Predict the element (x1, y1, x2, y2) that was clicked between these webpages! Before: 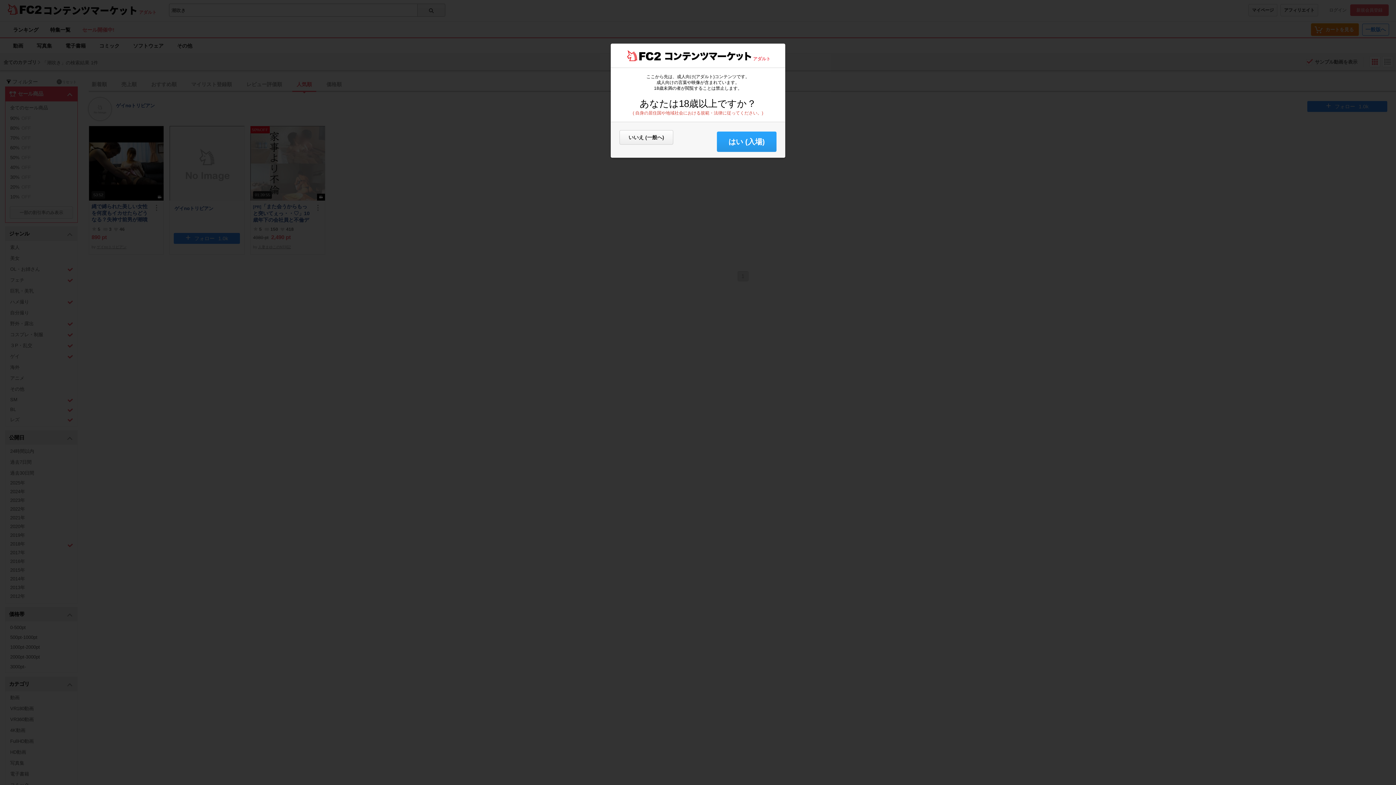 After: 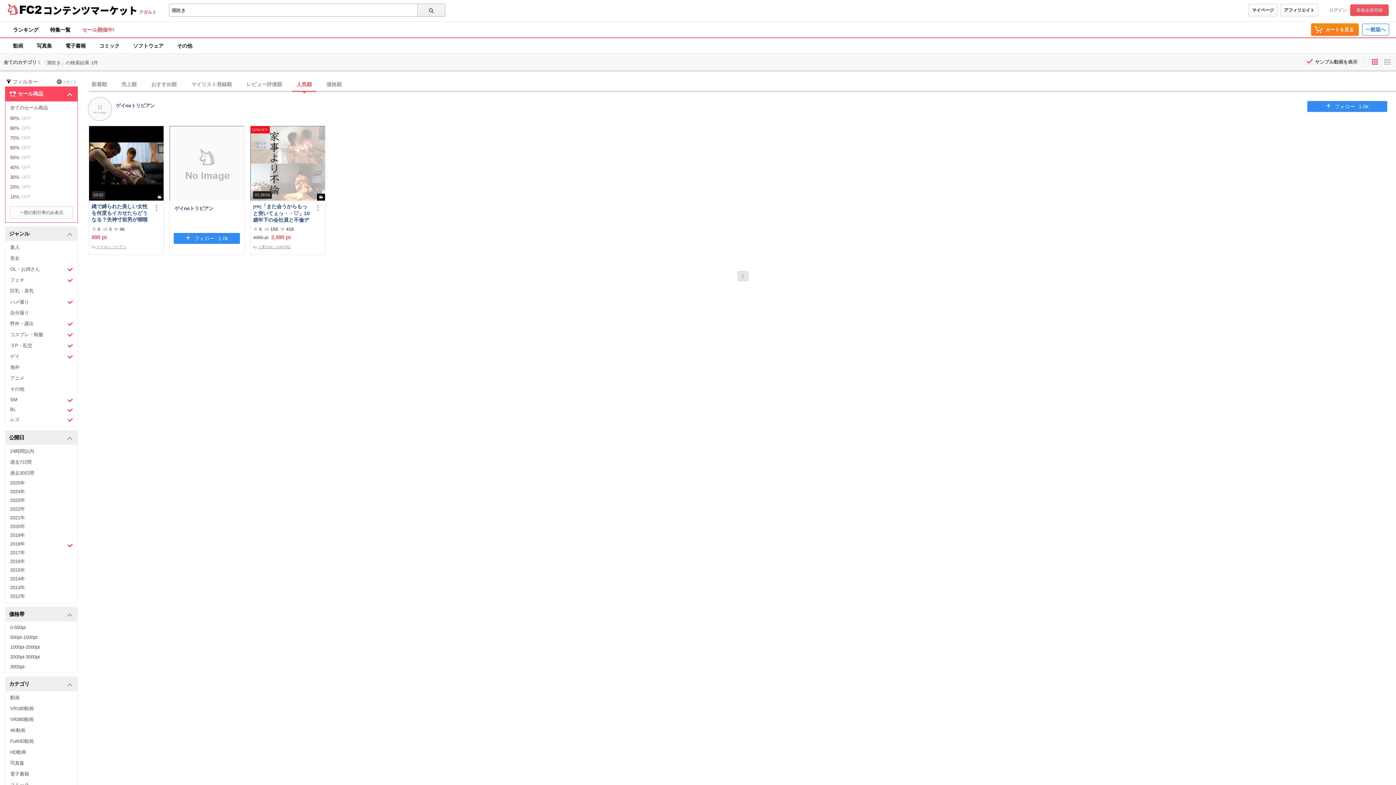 Action: bbox: (717, 131, 776, 152) label: はい (入場)